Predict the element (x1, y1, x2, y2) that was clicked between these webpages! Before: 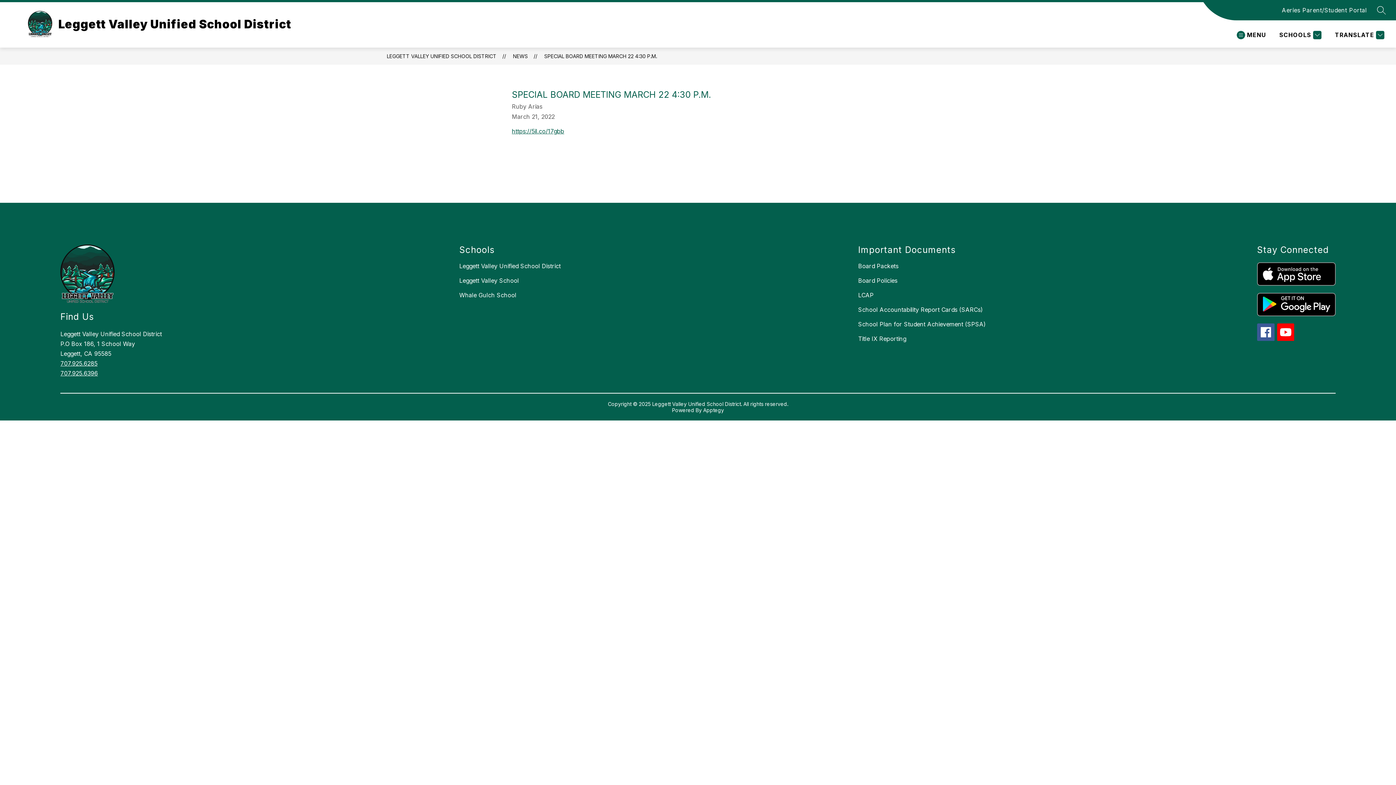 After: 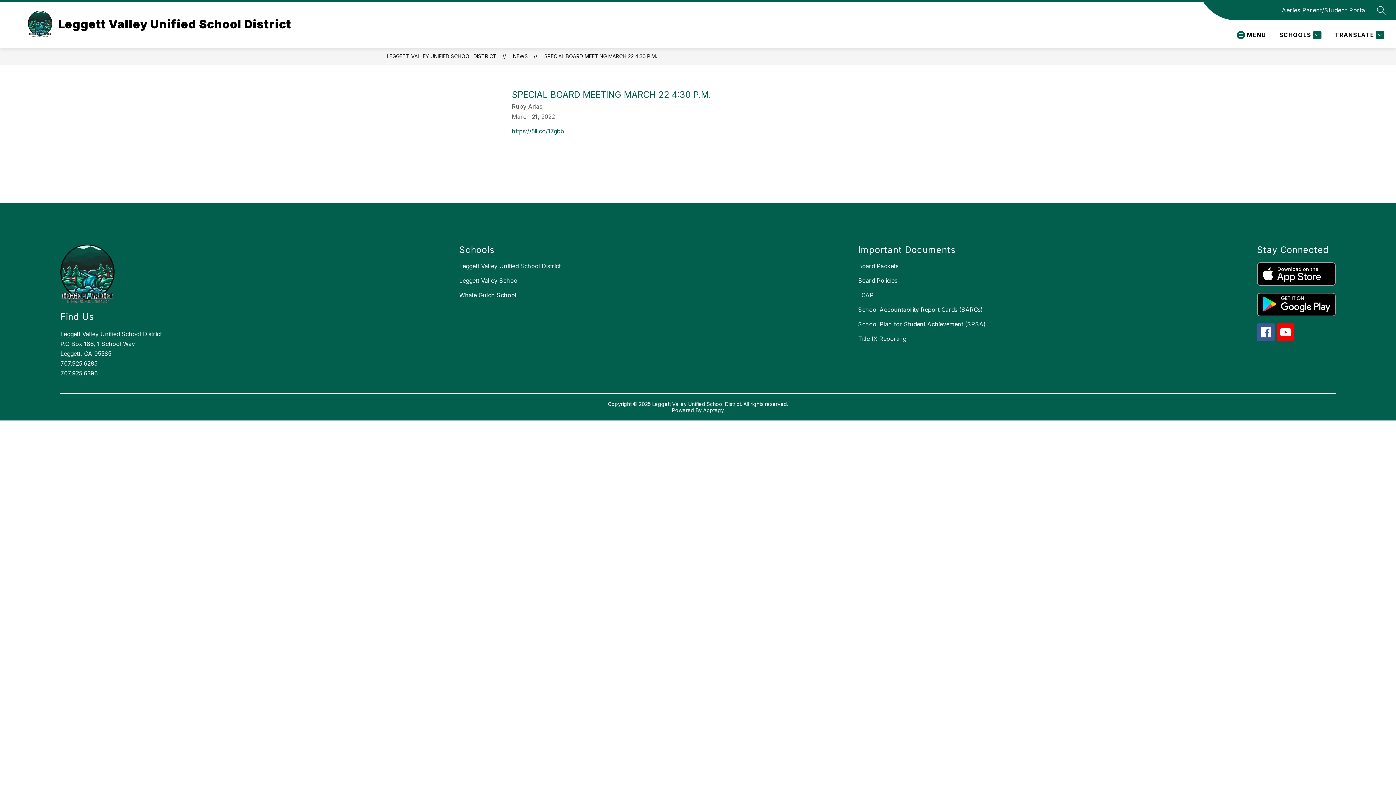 Action: bbox: (1257, 262, 1335, 285)